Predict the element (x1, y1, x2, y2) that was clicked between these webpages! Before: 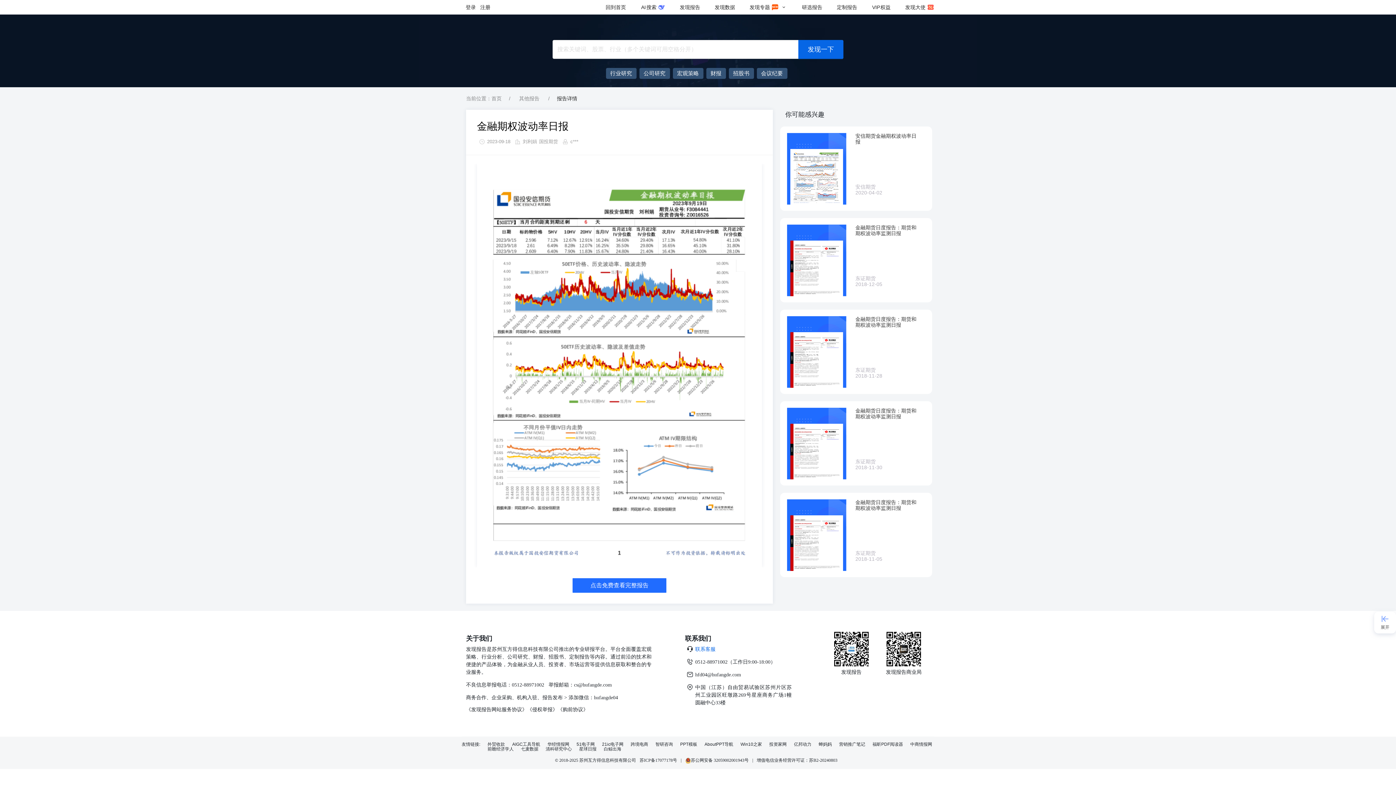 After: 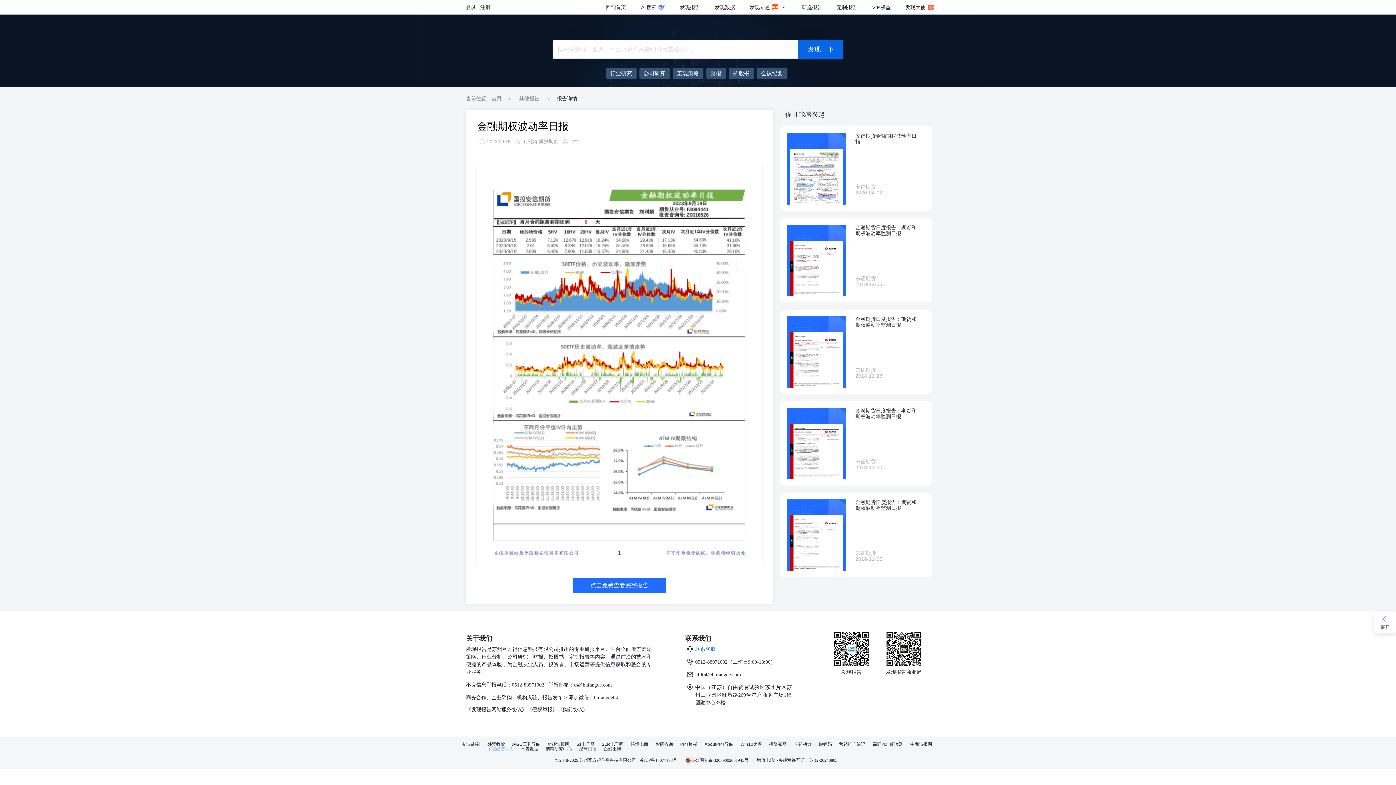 Action: label: 前瞻经济学人 bbox: (487, 747, 513, 751)